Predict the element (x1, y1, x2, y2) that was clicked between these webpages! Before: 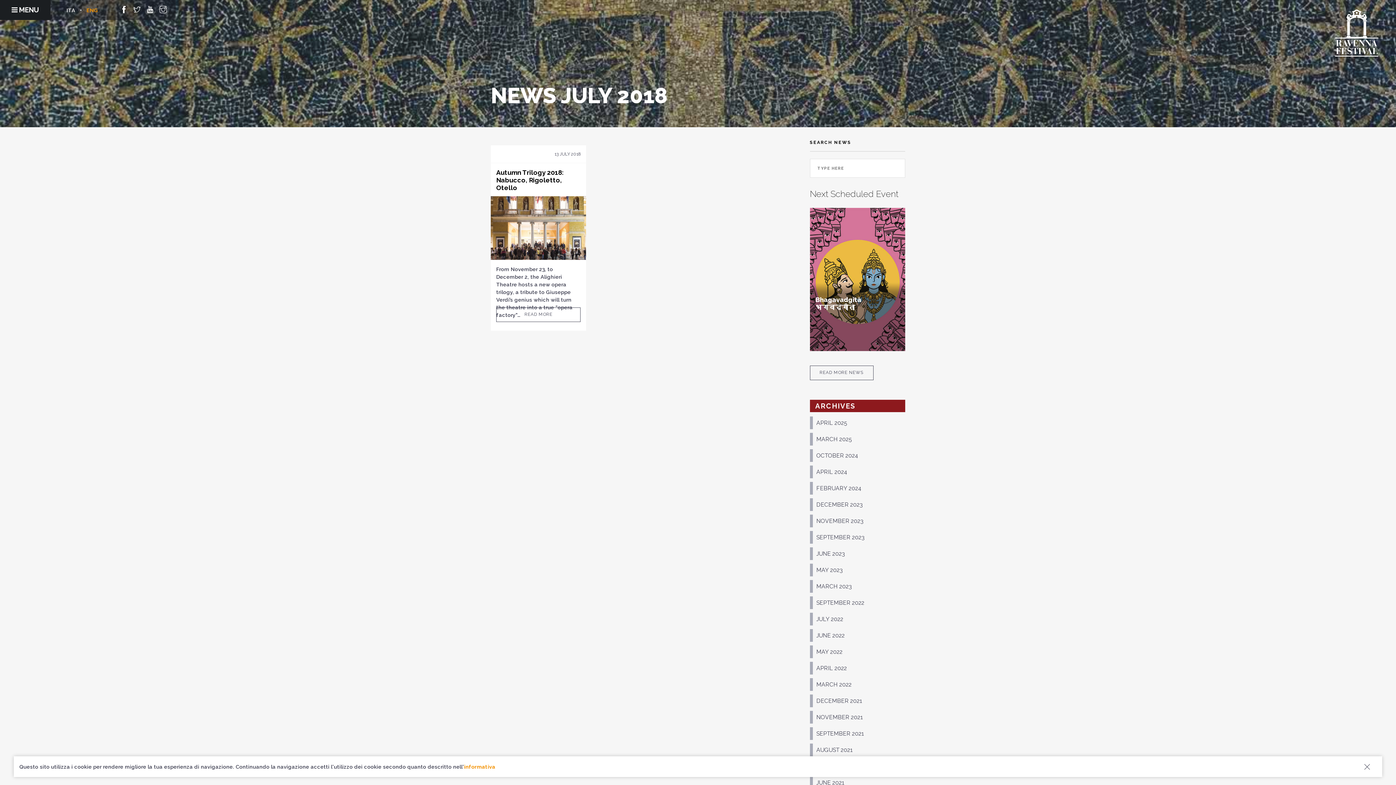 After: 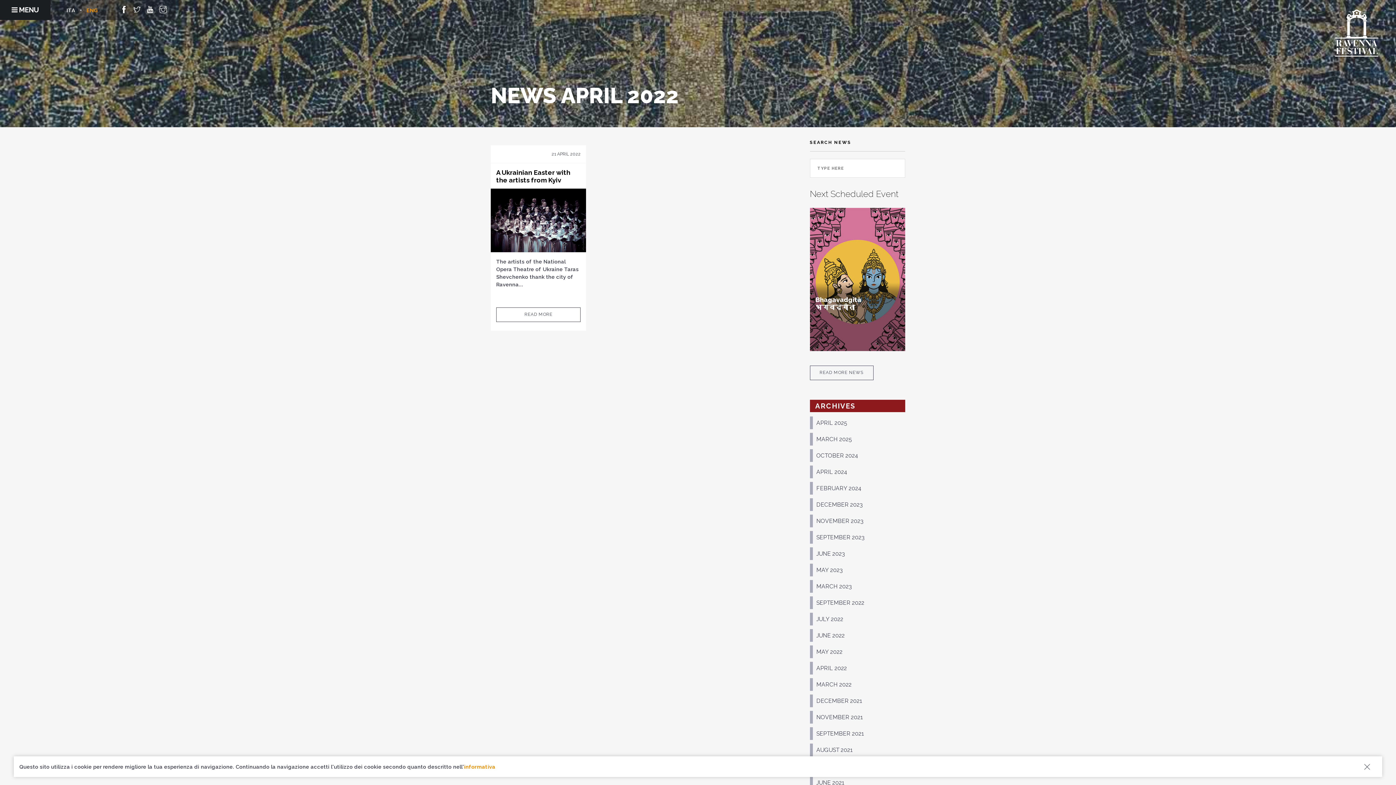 Action: label: APRIL 2022 bbox: (810, 662, 905, 674)